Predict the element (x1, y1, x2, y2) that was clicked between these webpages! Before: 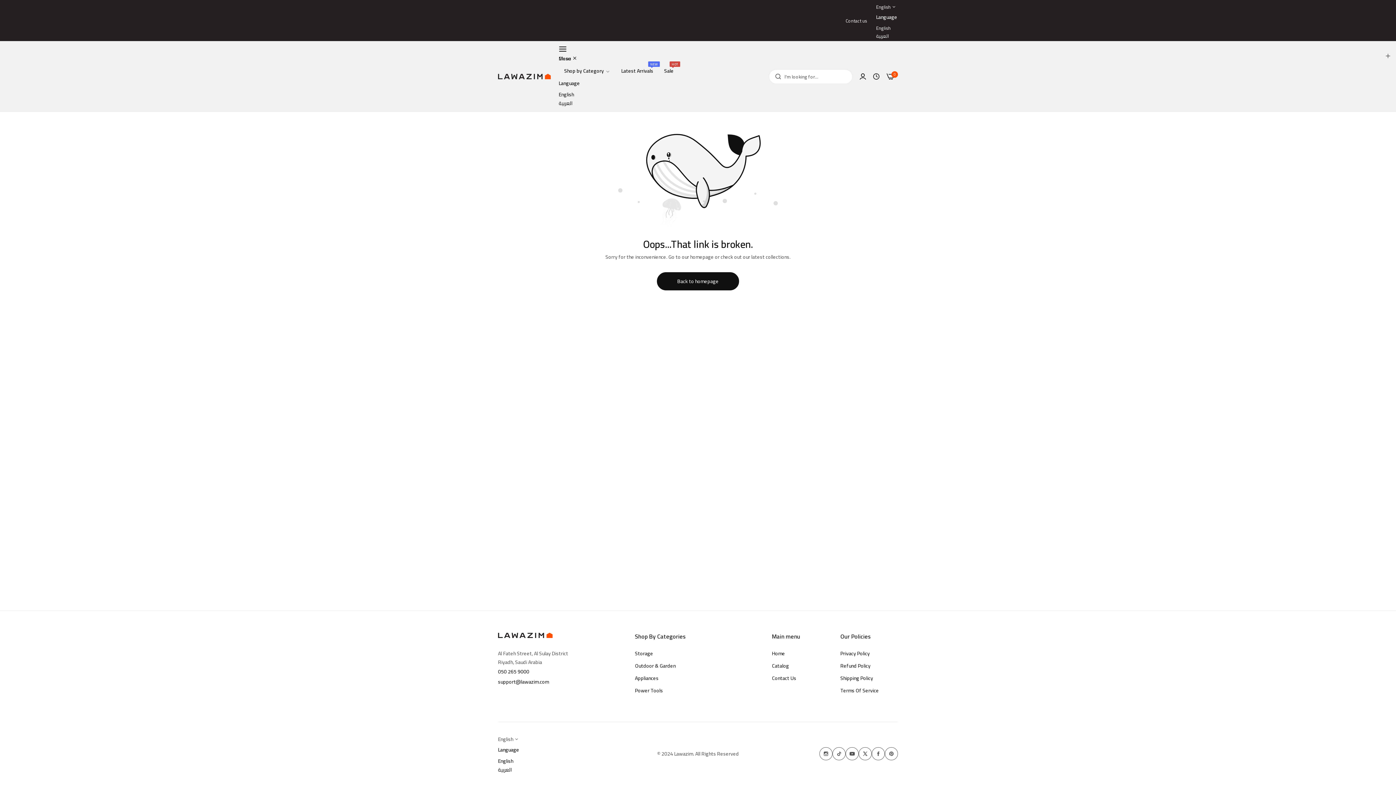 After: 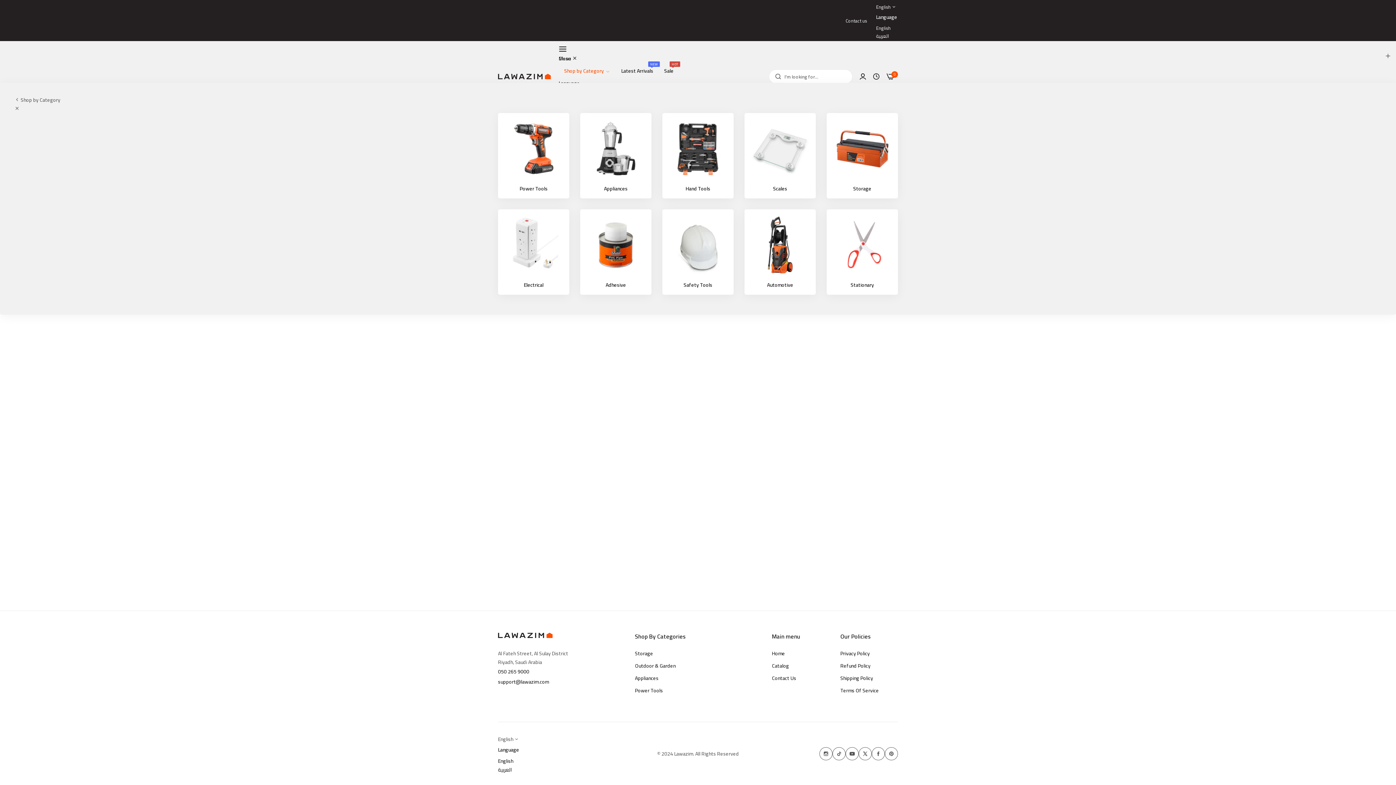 Action: label: Shop by Category  bbox: (558, 62, 616, 78)